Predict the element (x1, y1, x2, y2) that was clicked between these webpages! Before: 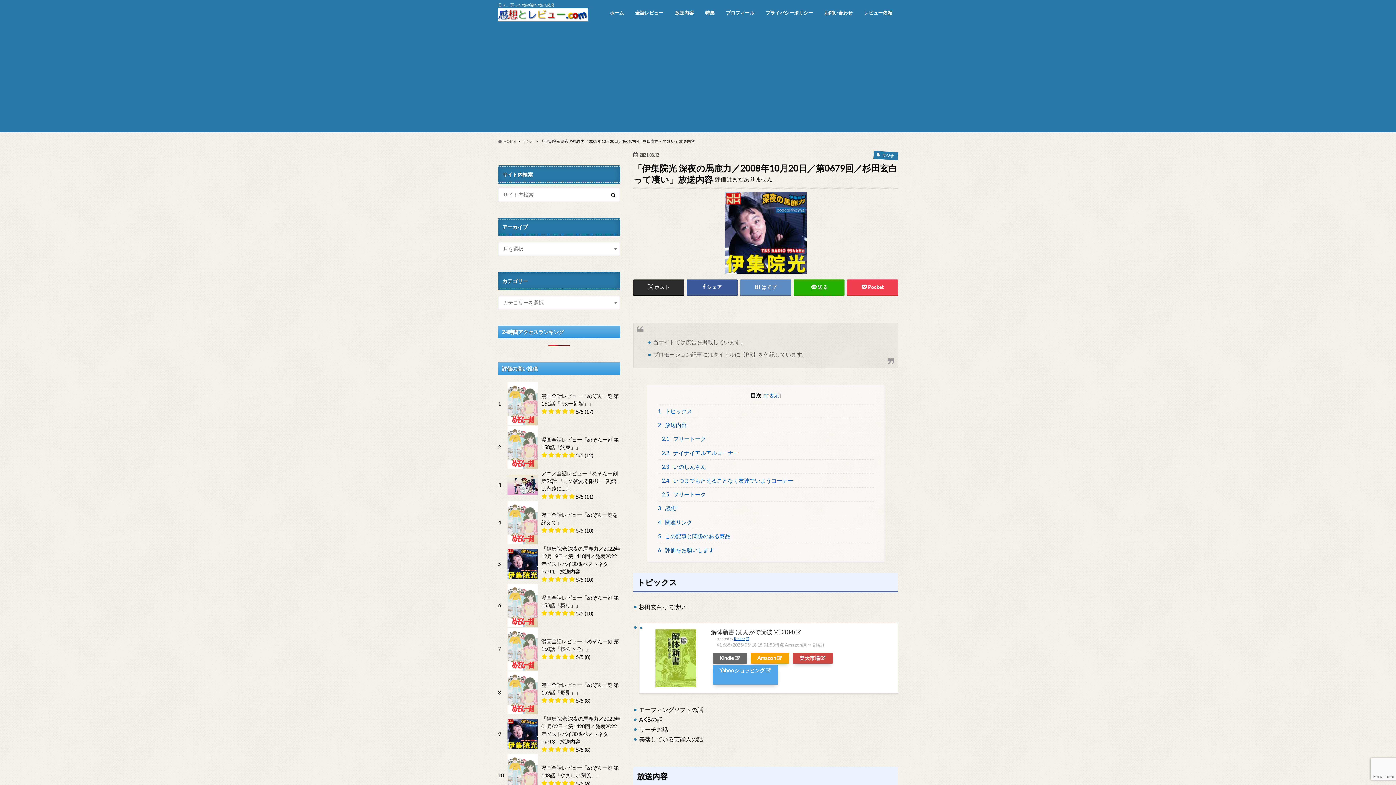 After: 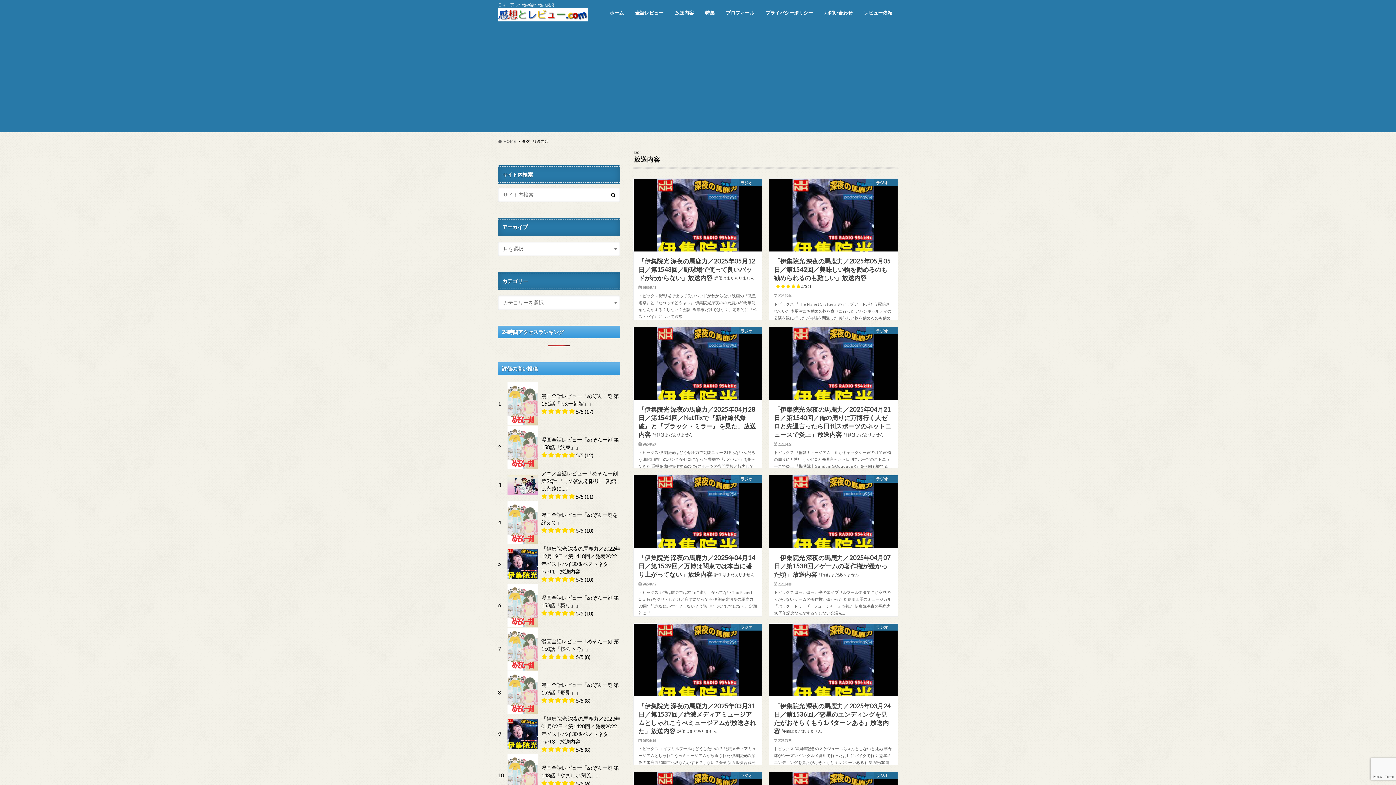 Action: bbox: (669, 8, 699, 18) label: 放送内容